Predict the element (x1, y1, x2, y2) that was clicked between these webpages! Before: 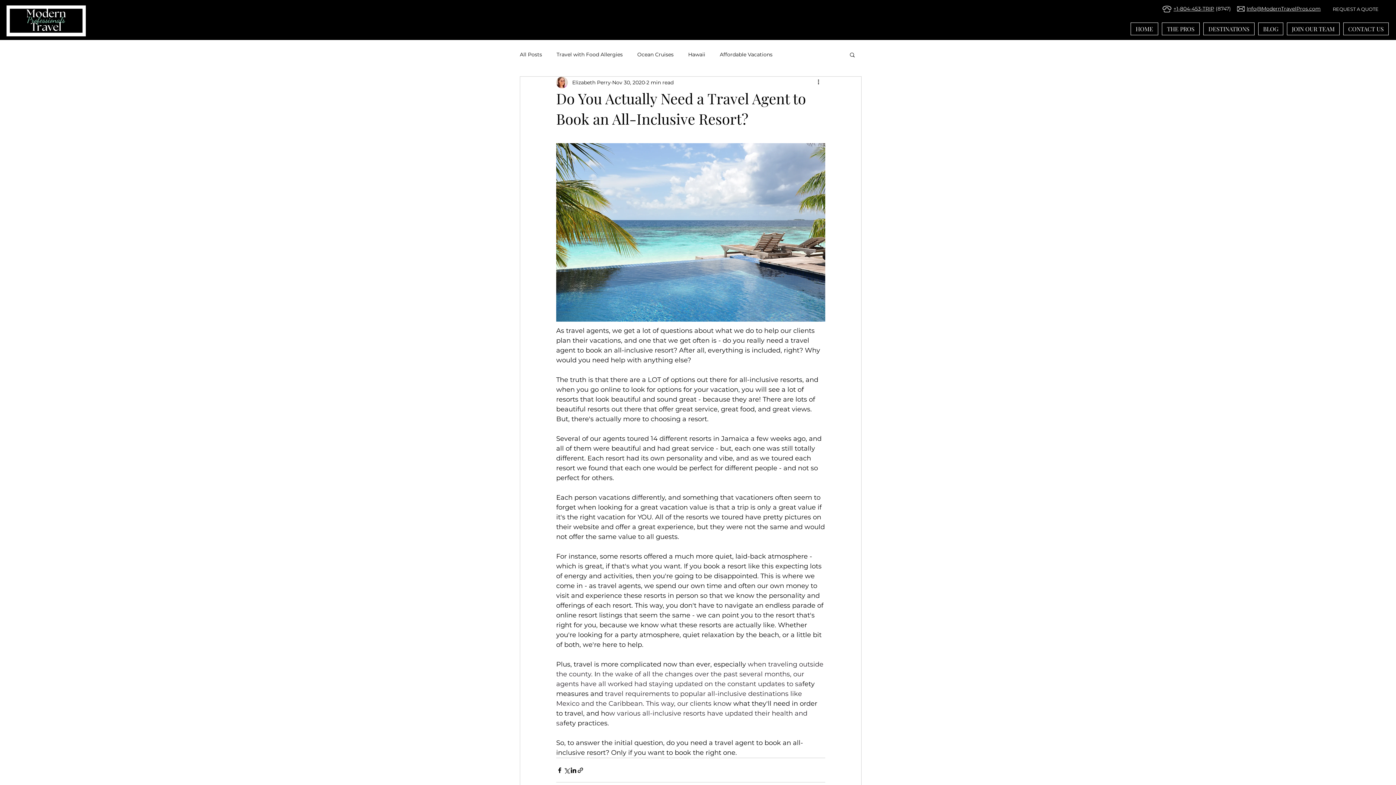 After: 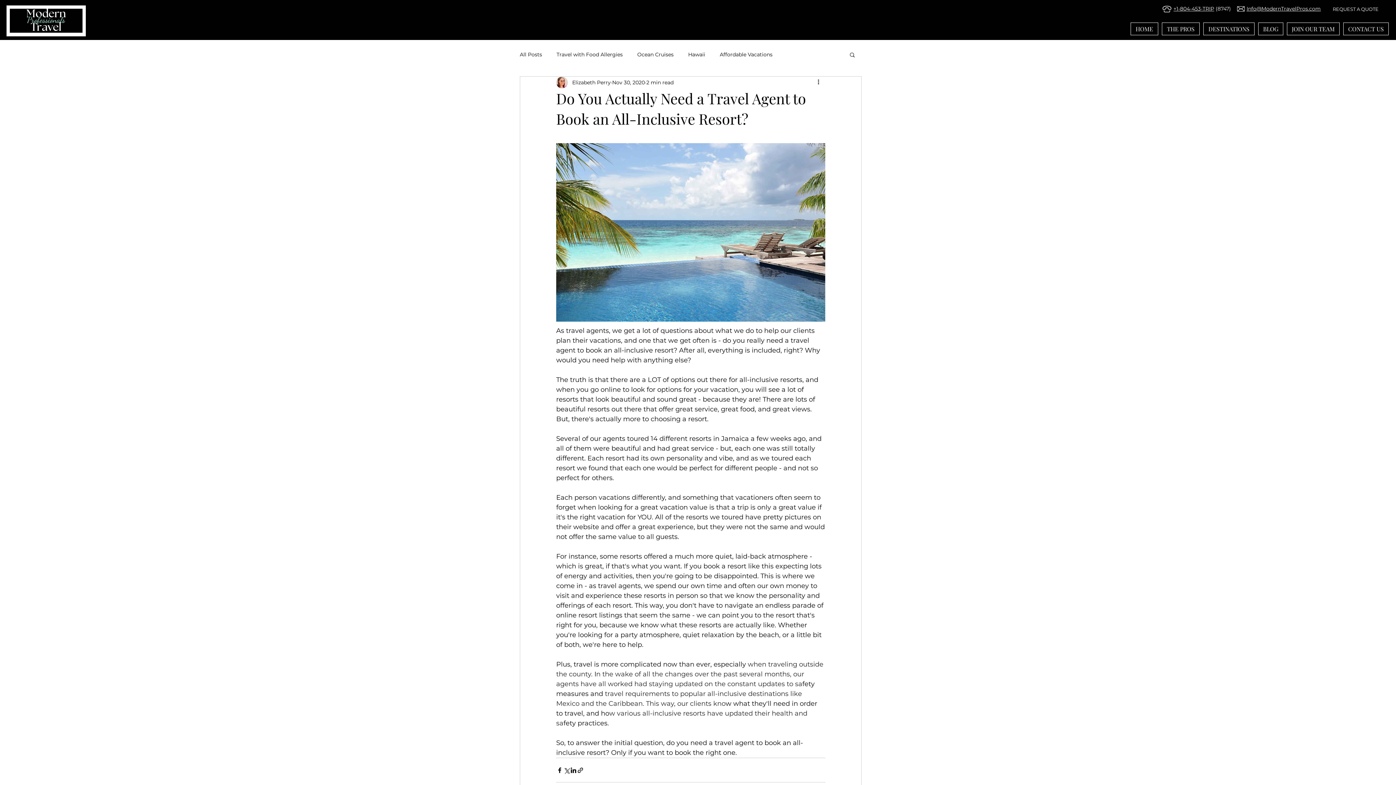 Action: bbox: (816, 78, 825, 86) label: More actions